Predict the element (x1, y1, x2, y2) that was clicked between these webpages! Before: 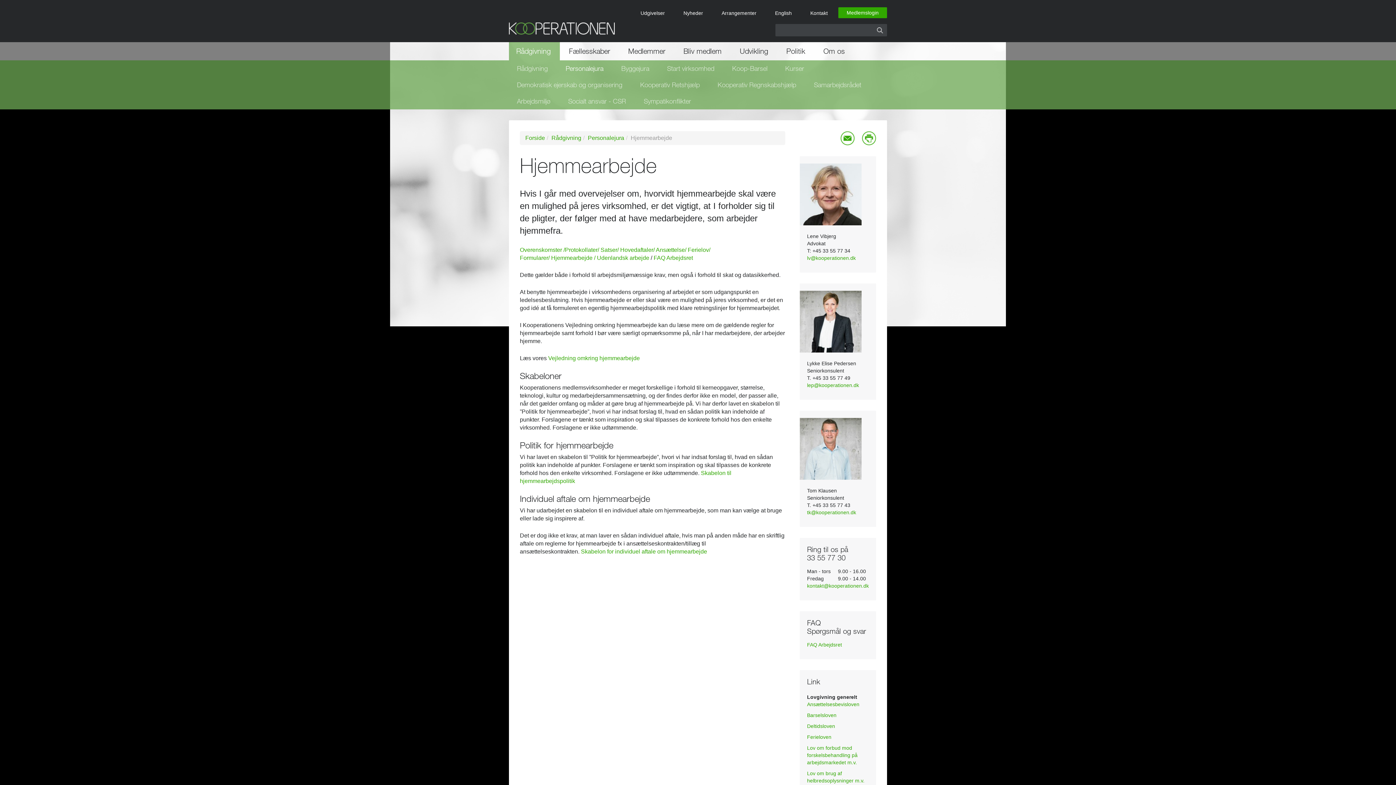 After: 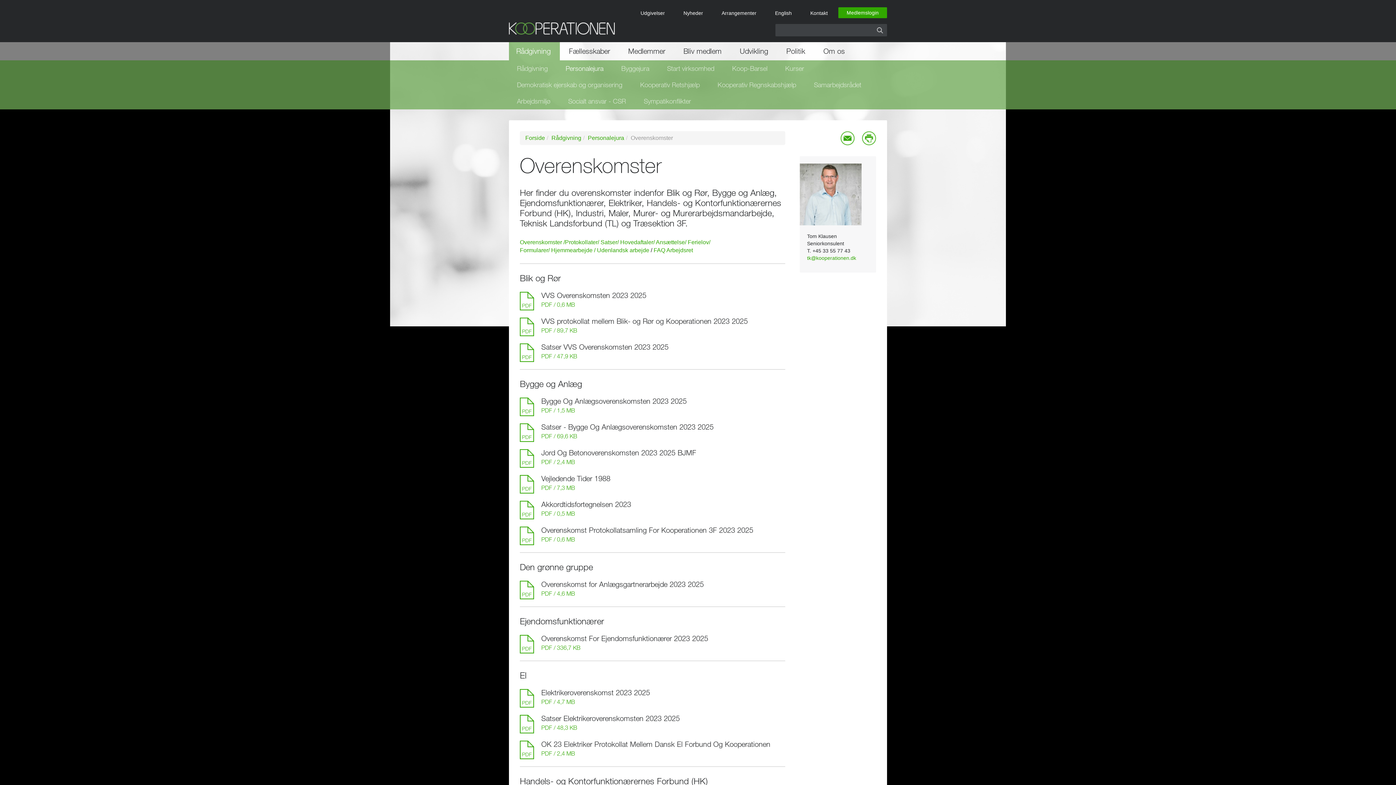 Action: label:  / bbox: (562, 246, 565, 253)